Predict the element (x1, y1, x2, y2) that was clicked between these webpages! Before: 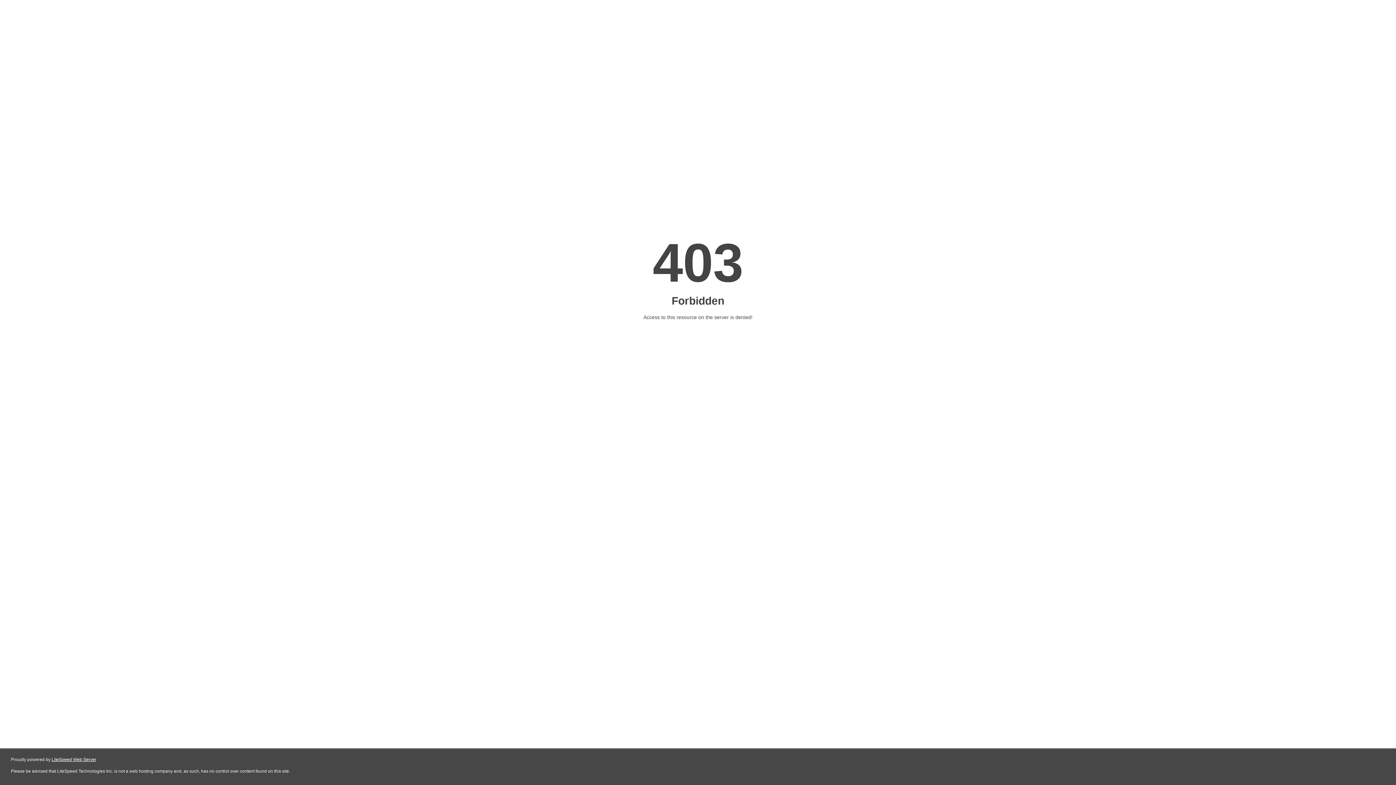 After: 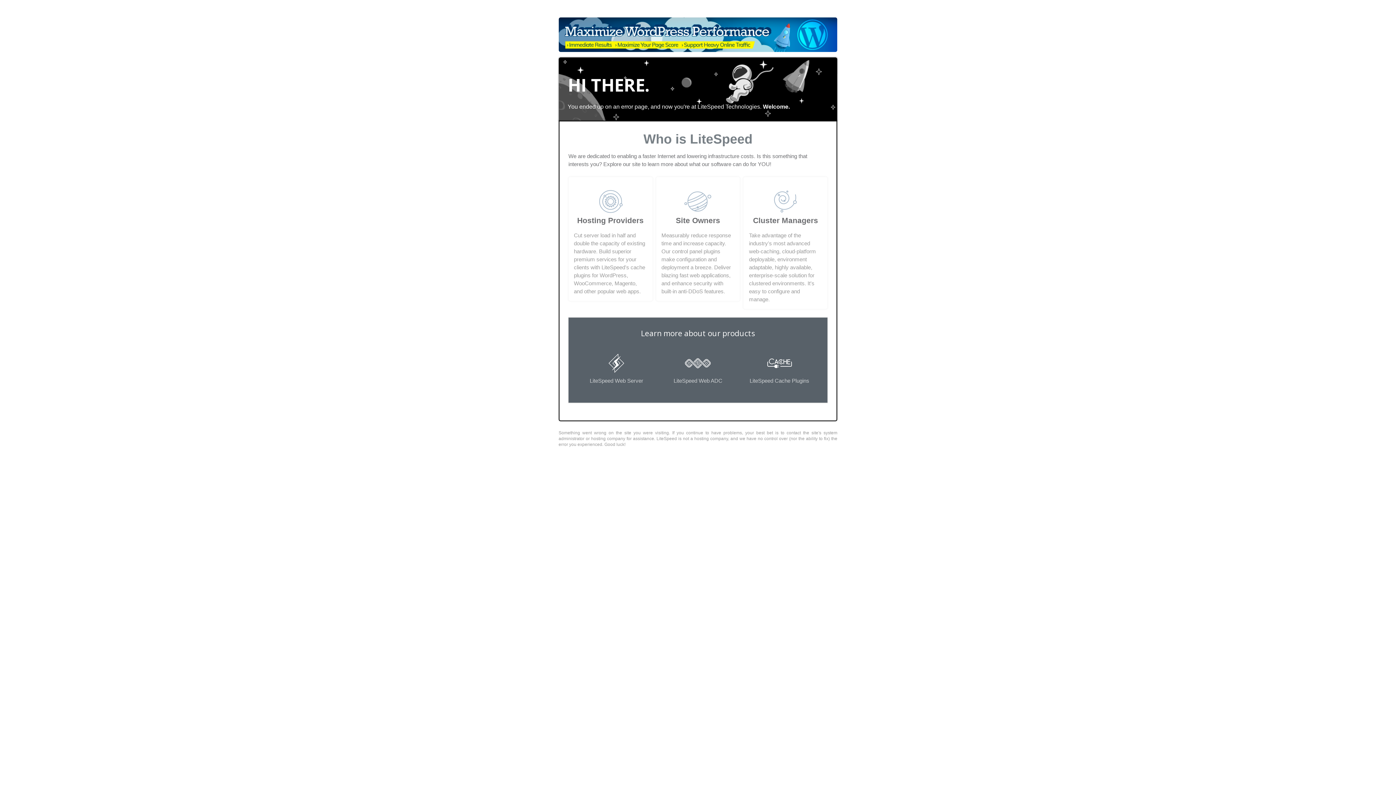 Action: bbox: (51, 757, 96, 762) label: LiteSpeed Web Server